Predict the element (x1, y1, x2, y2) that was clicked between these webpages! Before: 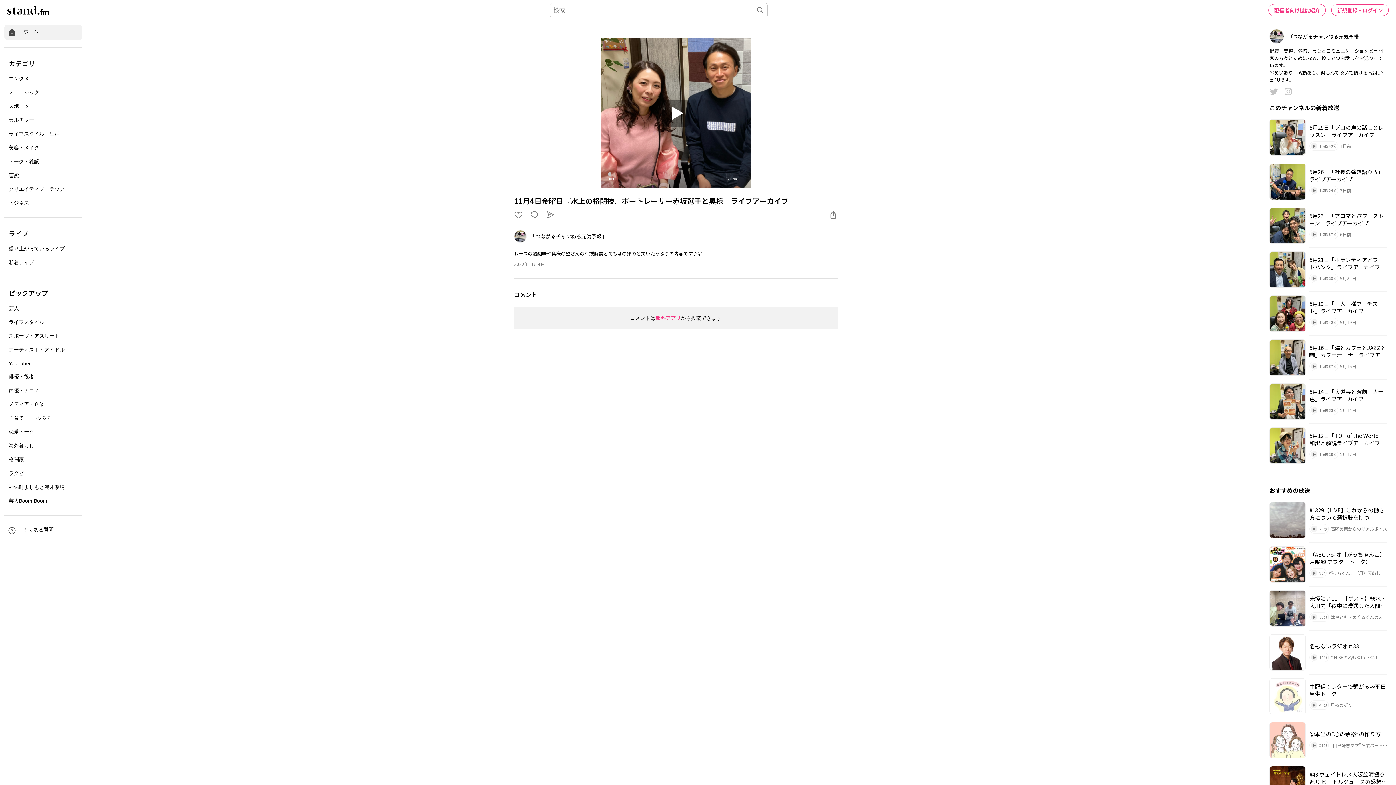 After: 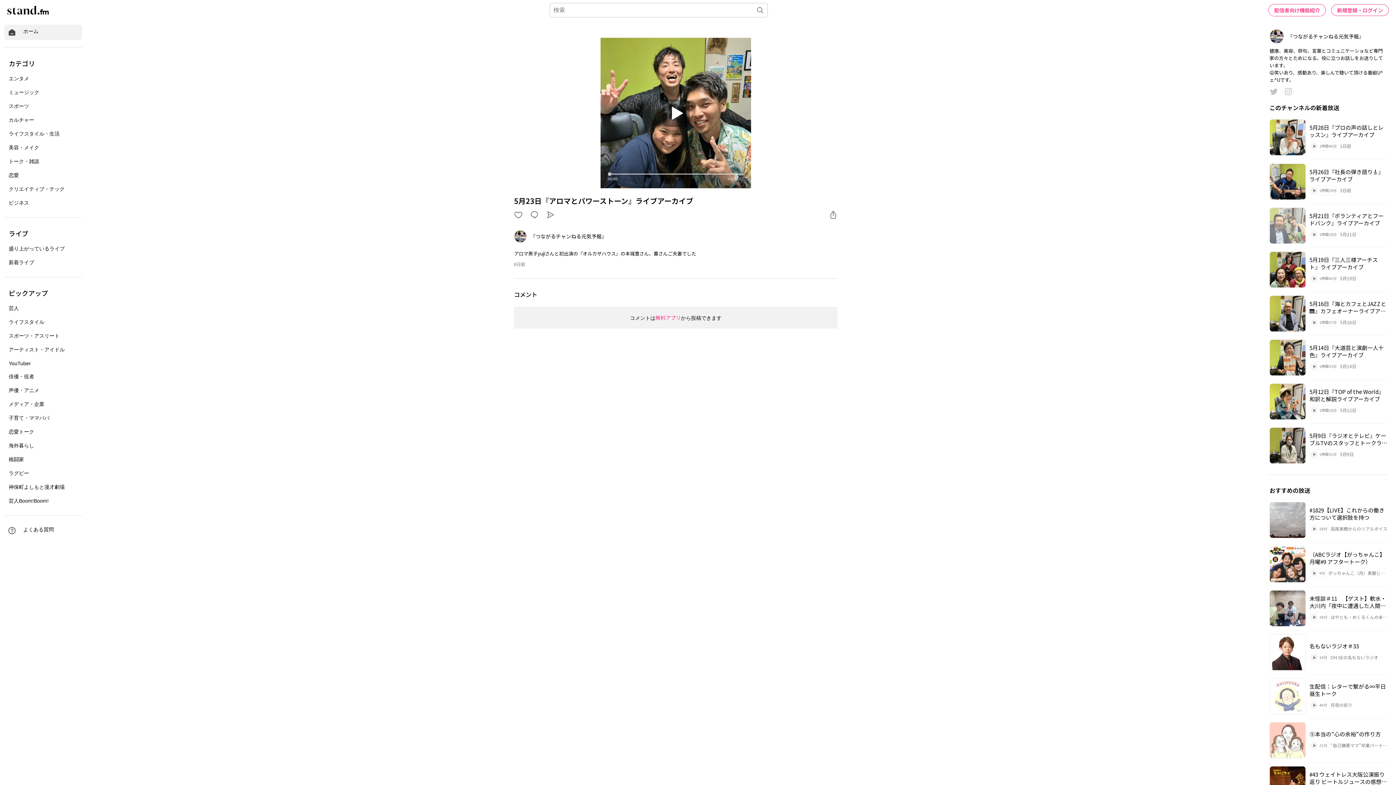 Action: label: 5月23日『アロマとパワーストーン』ライブアーカイブ
1時間37分
6日前 bbox: (1269, 204, 1387, 247)